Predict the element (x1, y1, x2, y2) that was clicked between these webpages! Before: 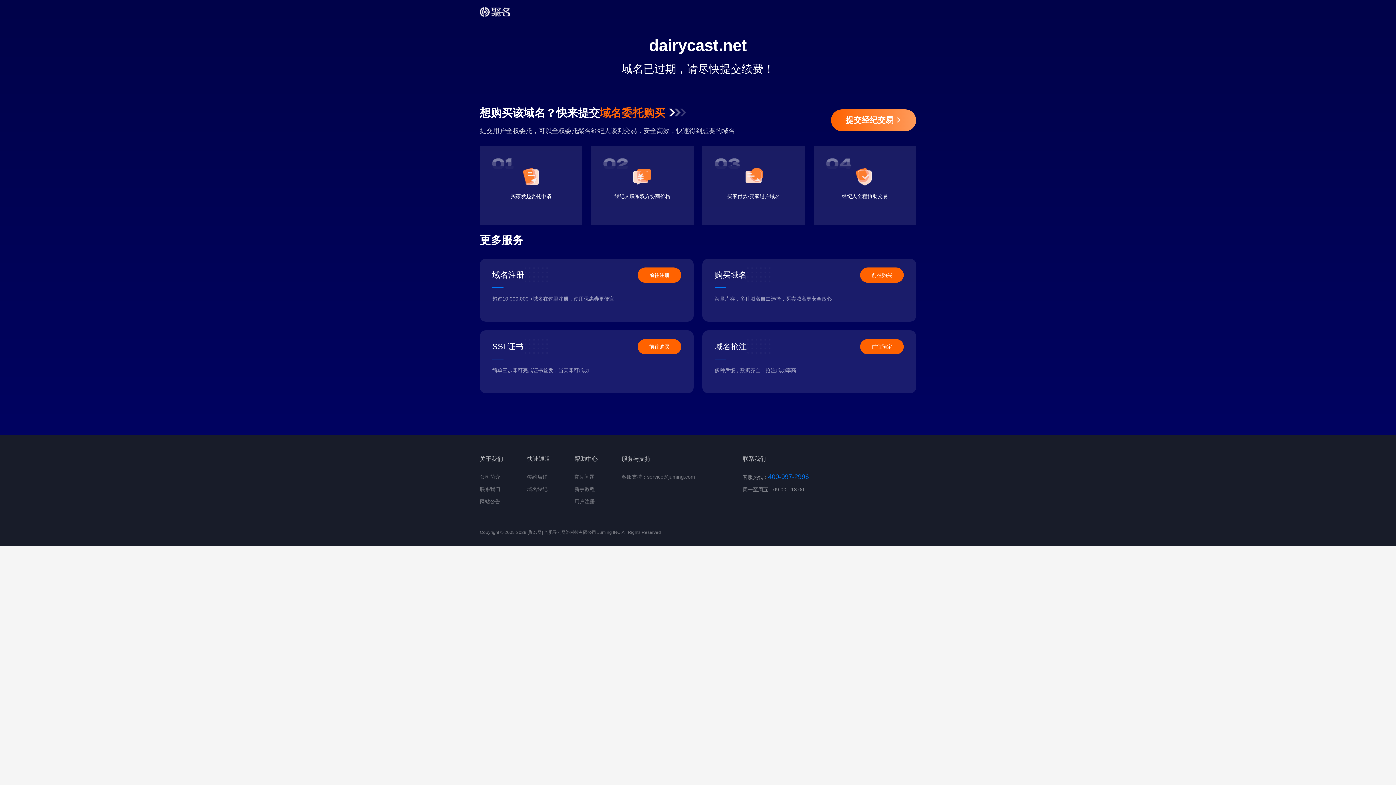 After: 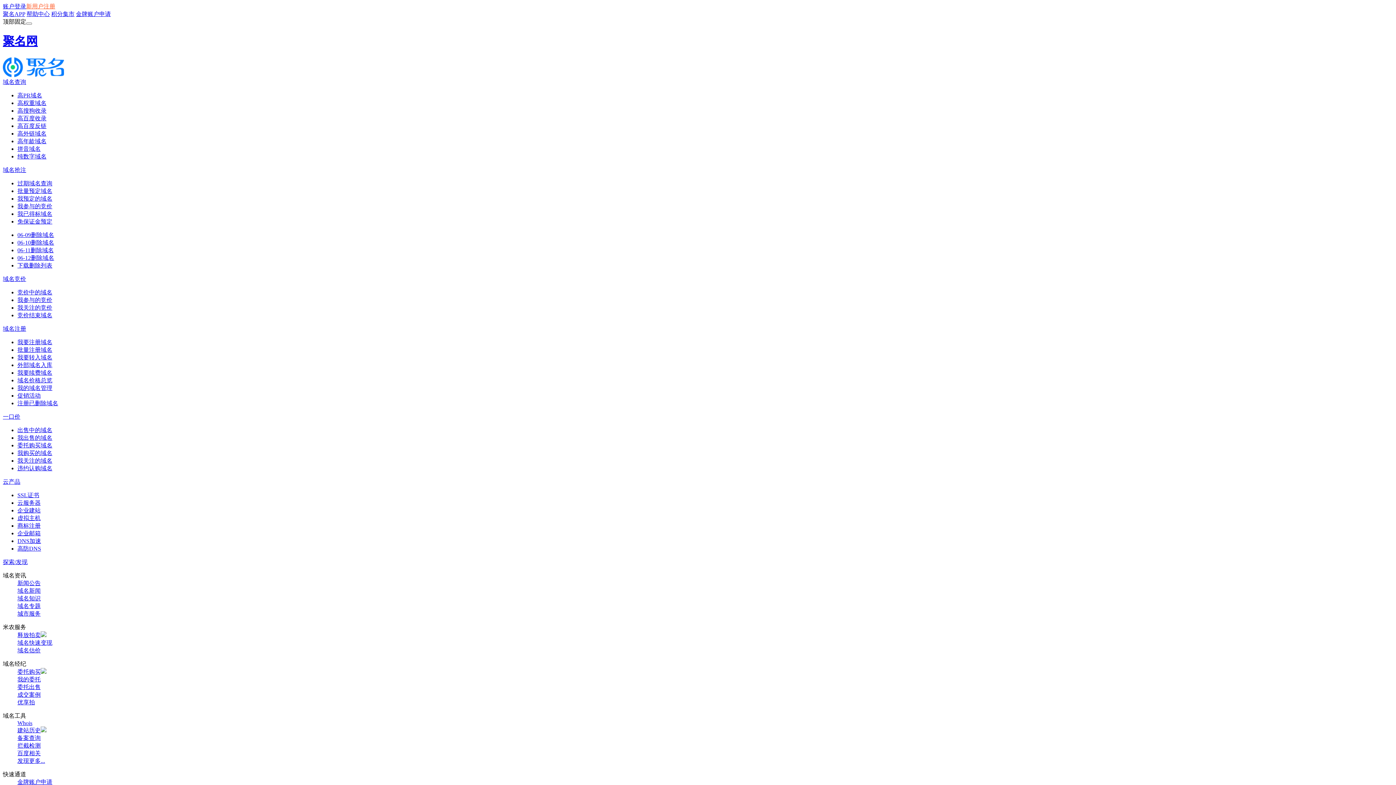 Action: bbox: (527, 474, 547, 480) label: 签约店铺